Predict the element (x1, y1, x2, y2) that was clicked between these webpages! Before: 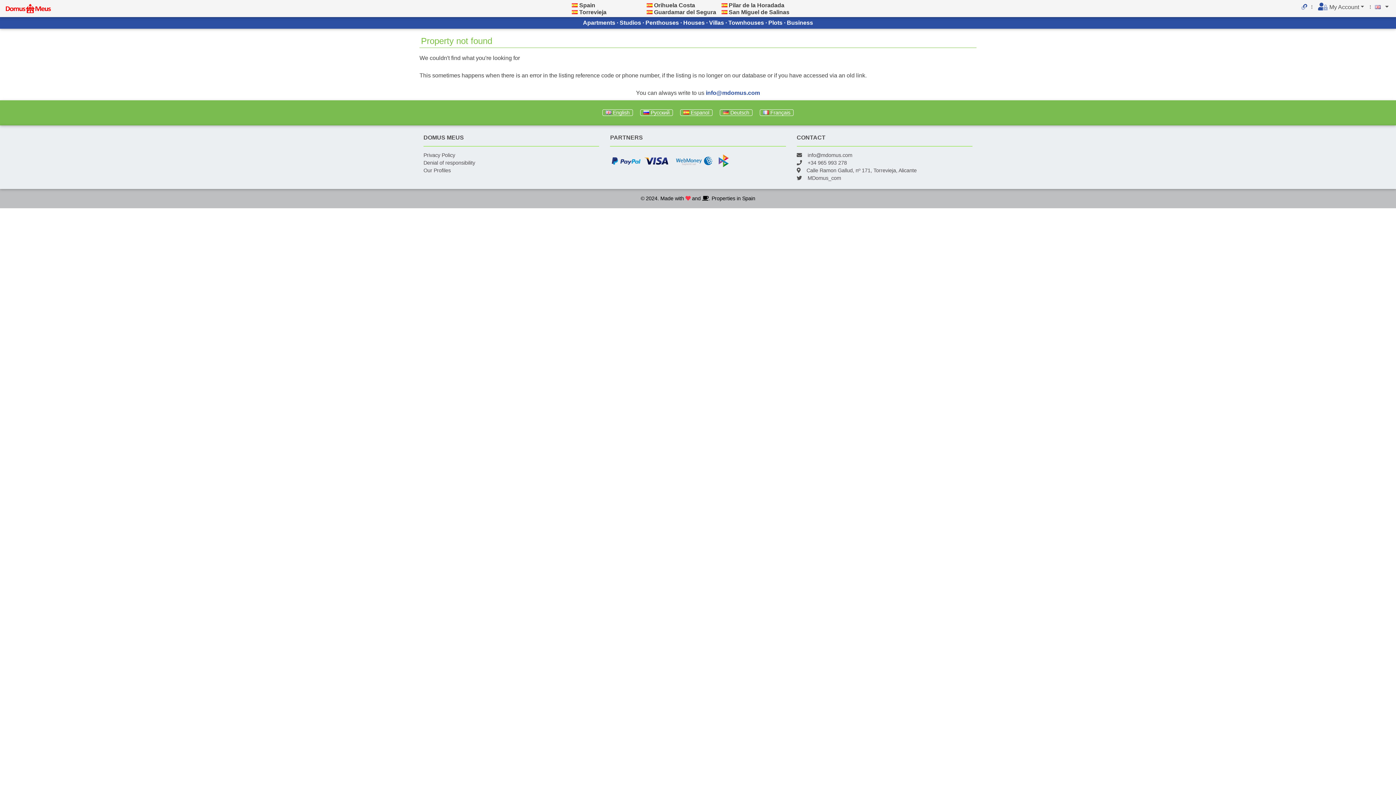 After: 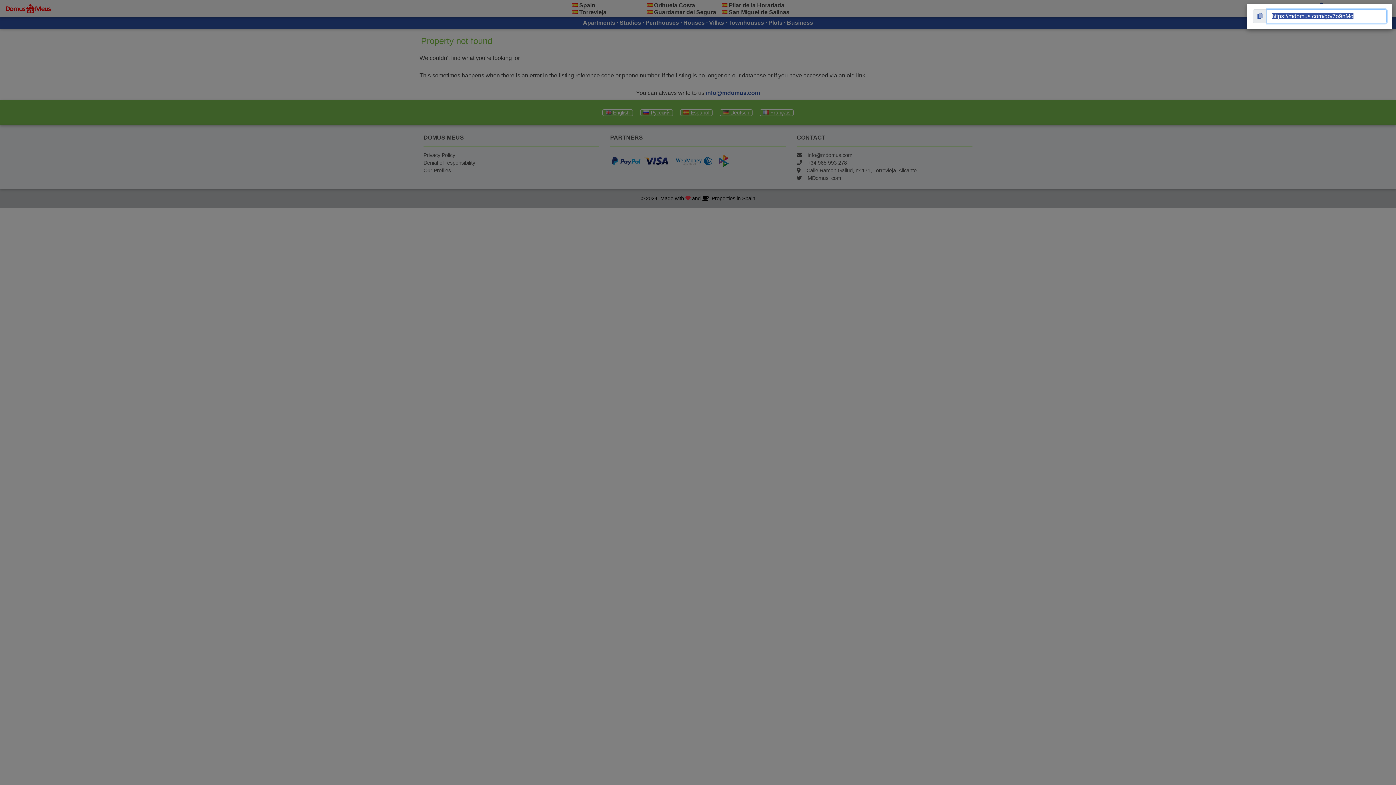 Action: bbox: (1301, 2, 1307, 11)